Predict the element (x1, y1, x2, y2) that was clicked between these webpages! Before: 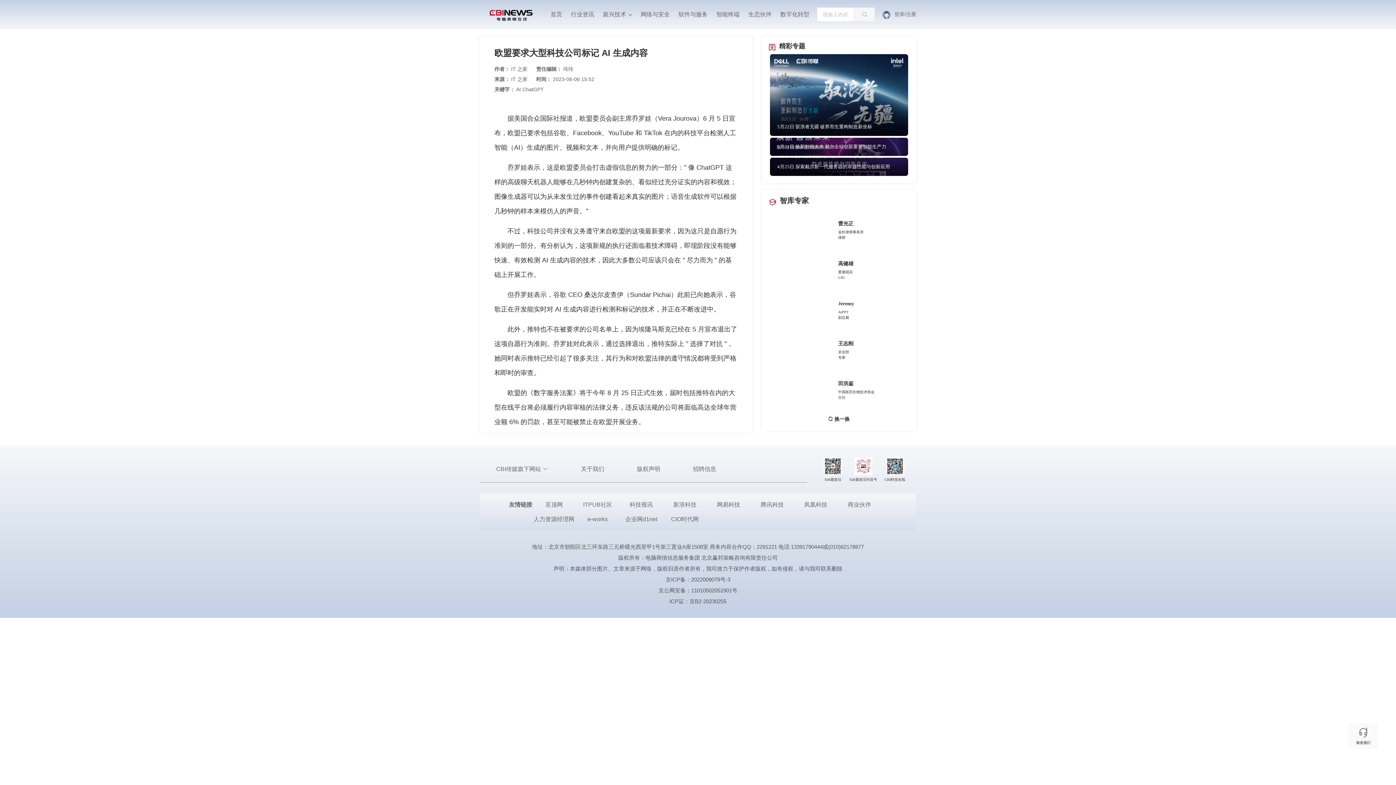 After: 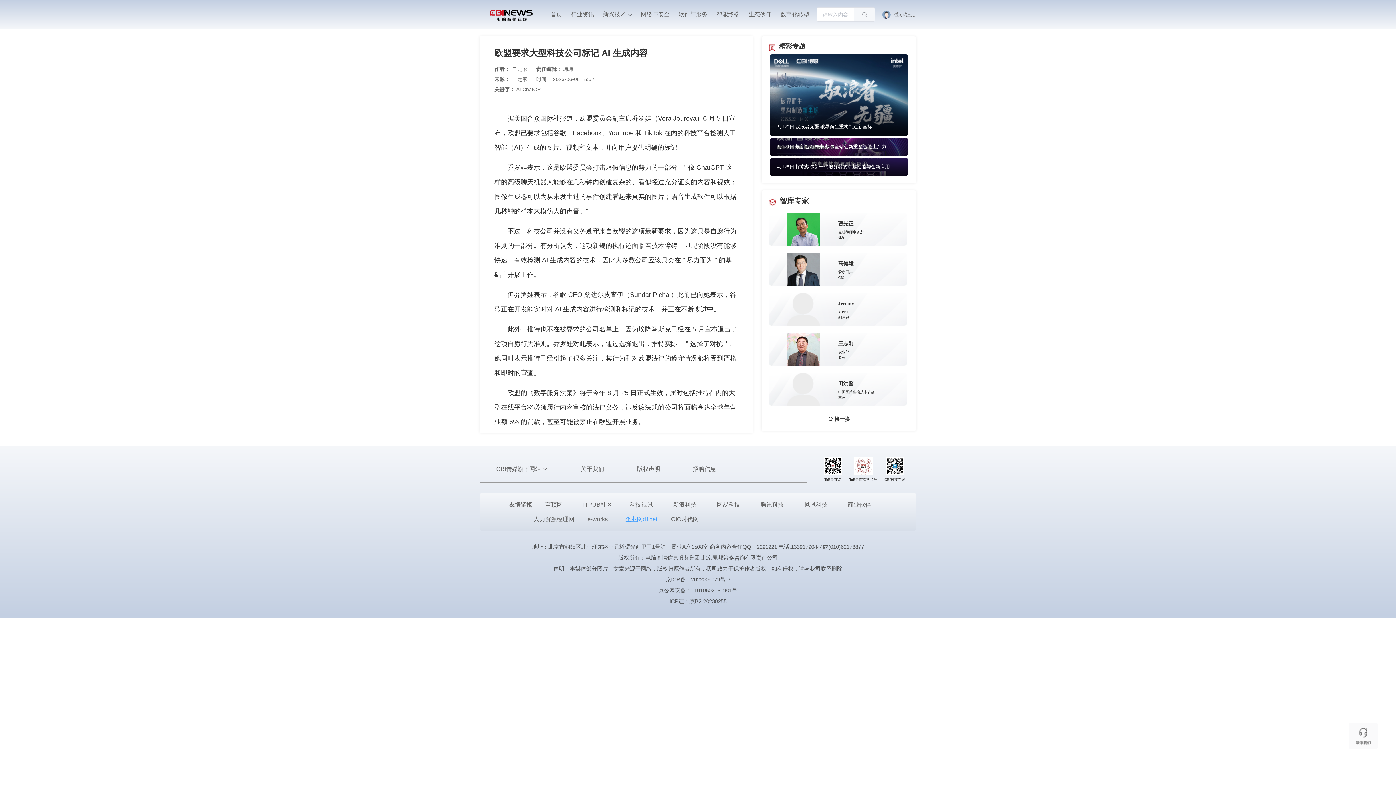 Action: label: 企业网d1net bbox: (625, 516, 657, 522)